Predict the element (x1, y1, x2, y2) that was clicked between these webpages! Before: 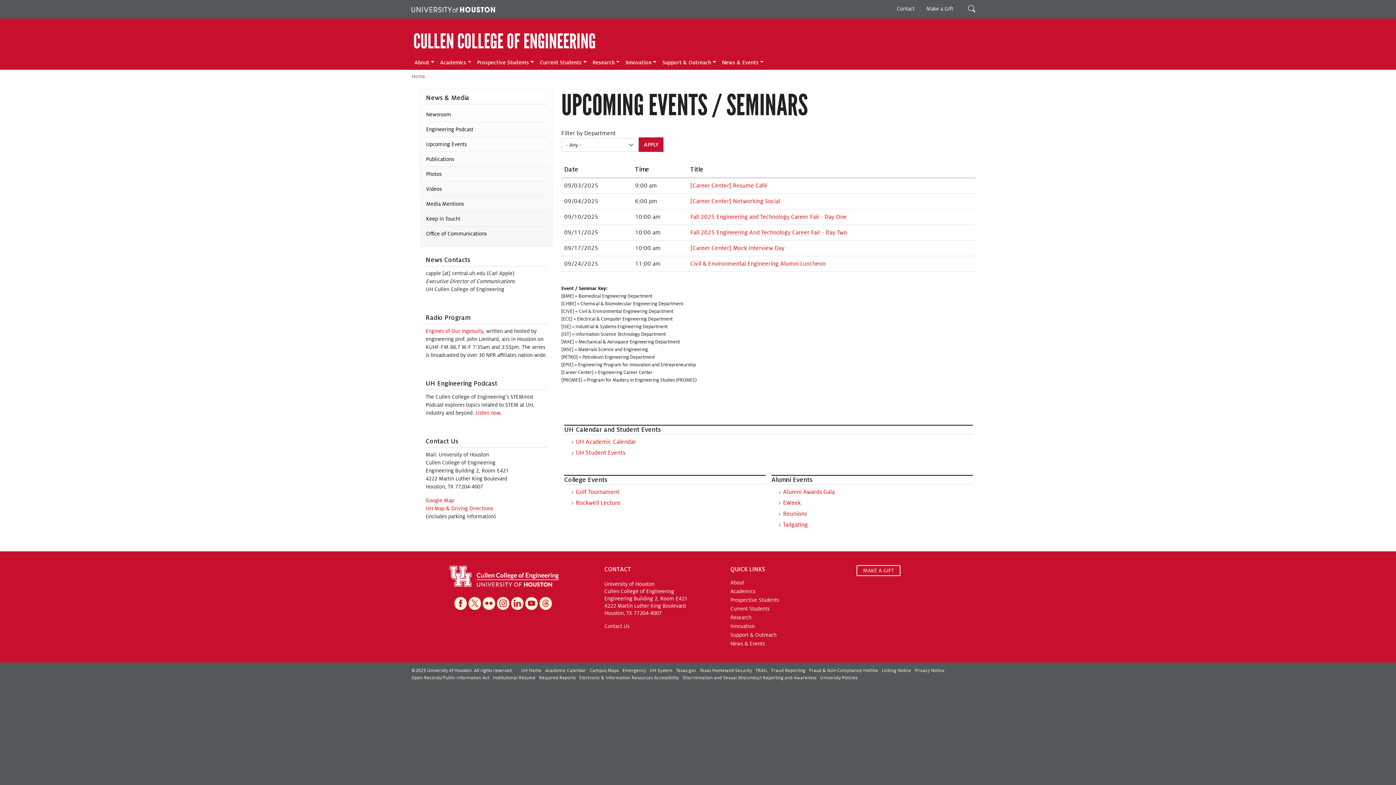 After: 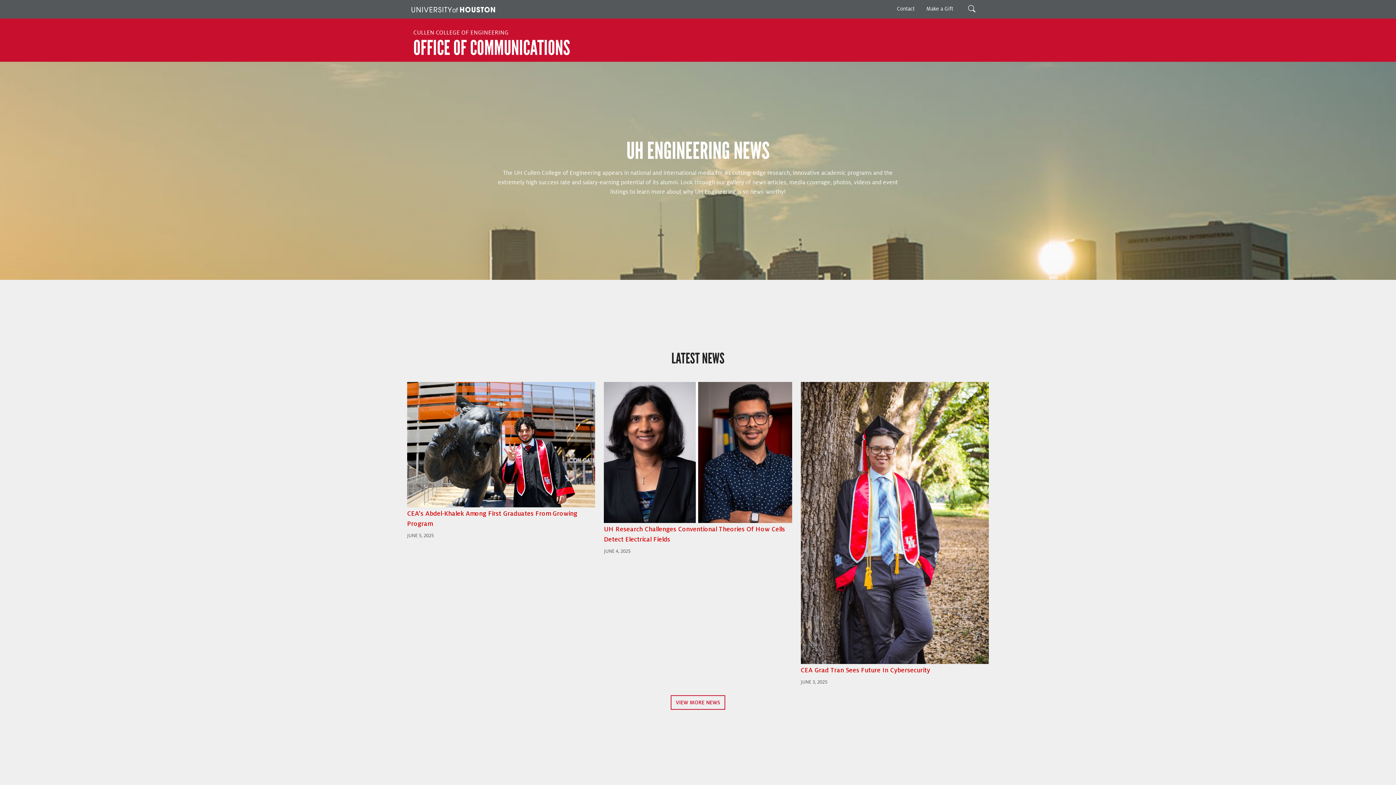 Action: bbox: (426, 226, 546, 241) label: Office of Communications